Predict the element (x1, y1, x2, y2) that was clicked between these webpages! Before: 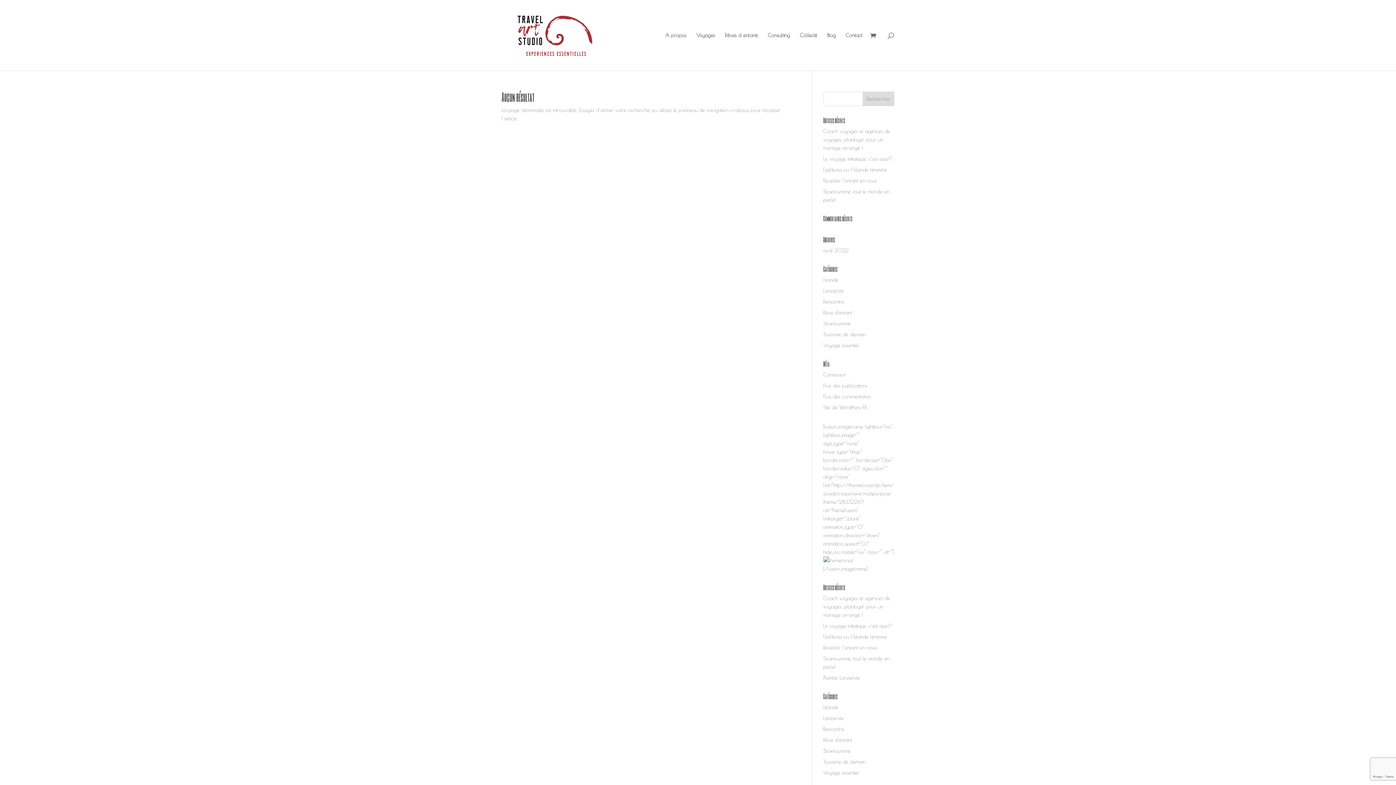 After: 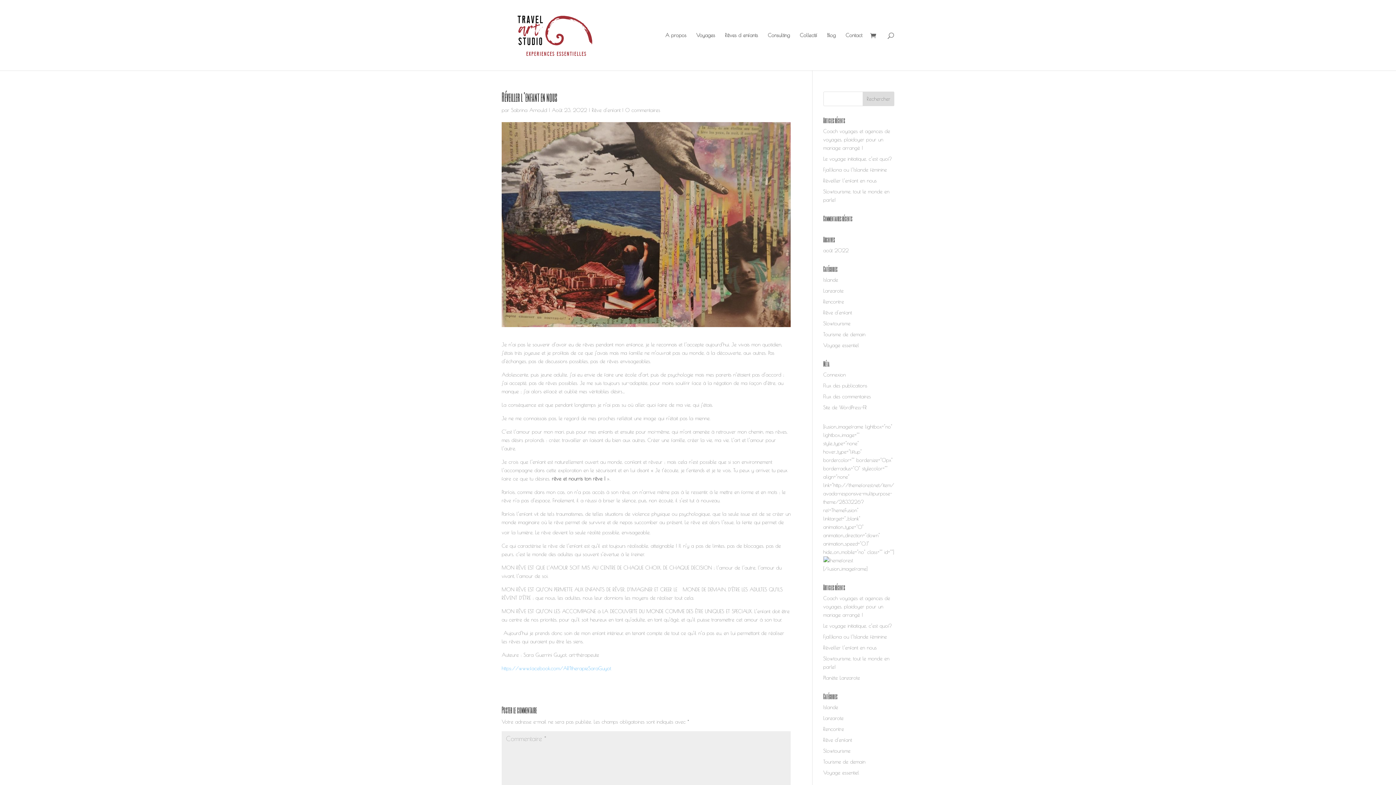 Action: bbox: (823, 645, 876, 650) label: Réveiller l’enfant en nous